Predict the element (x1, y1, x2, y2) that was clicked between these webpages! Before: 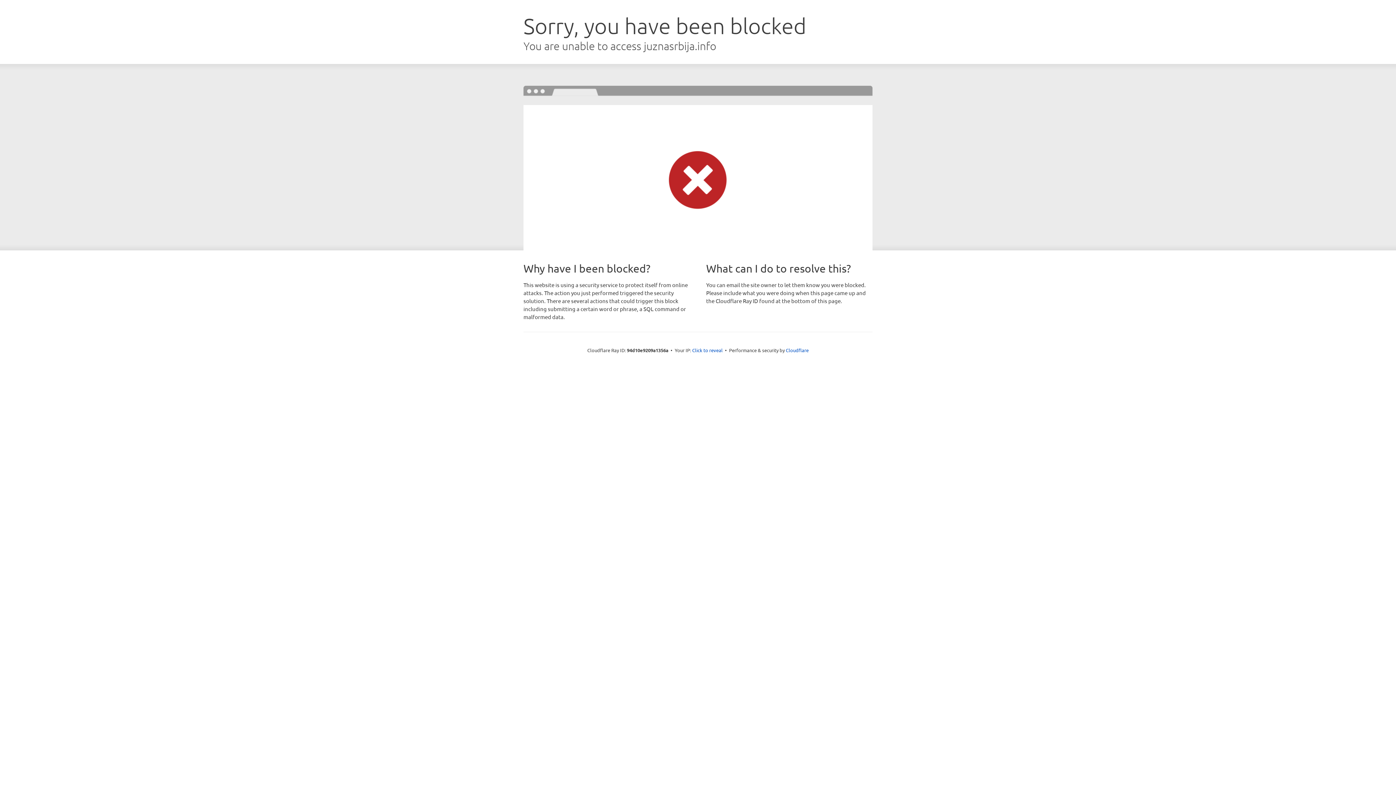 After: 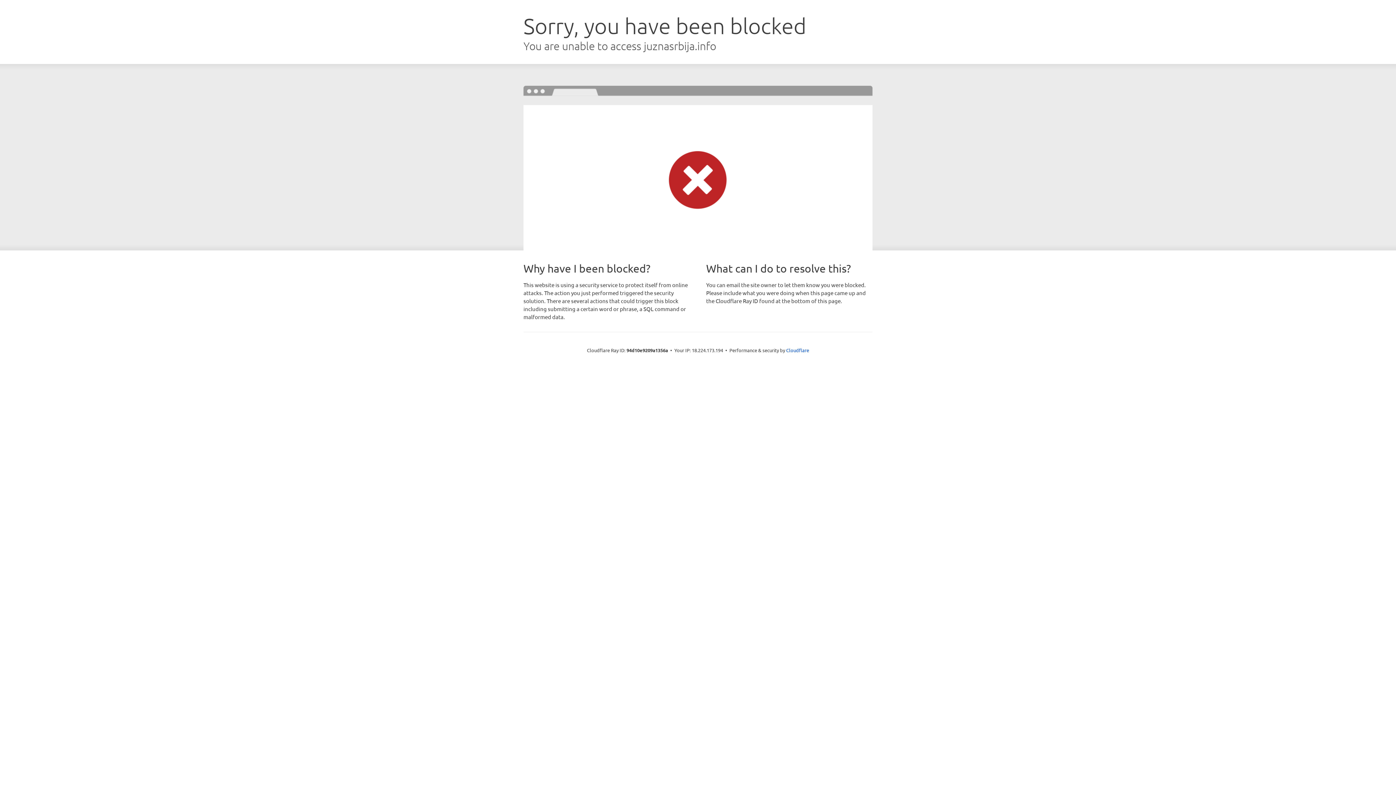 Action: bbox: (692, 346, 722, 353) label: Click to reveal